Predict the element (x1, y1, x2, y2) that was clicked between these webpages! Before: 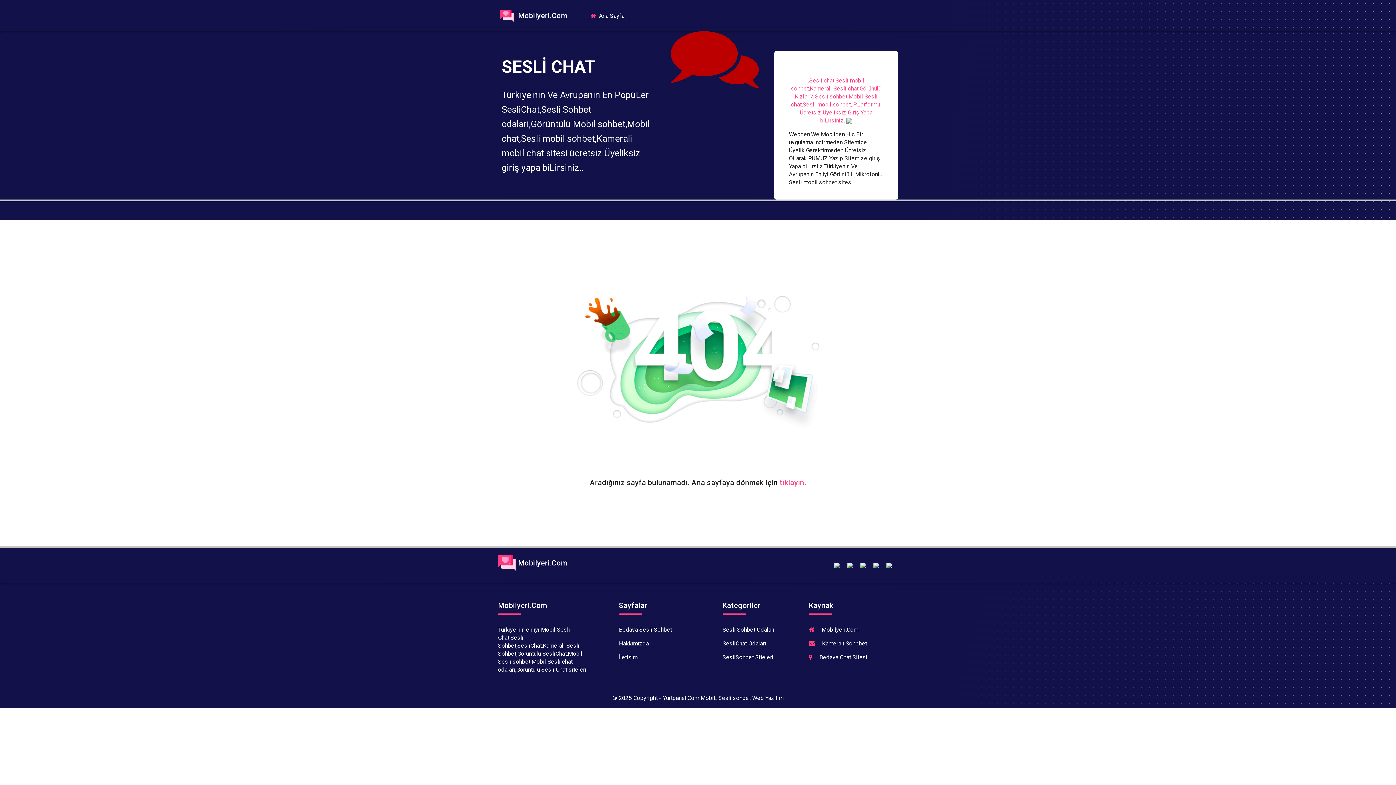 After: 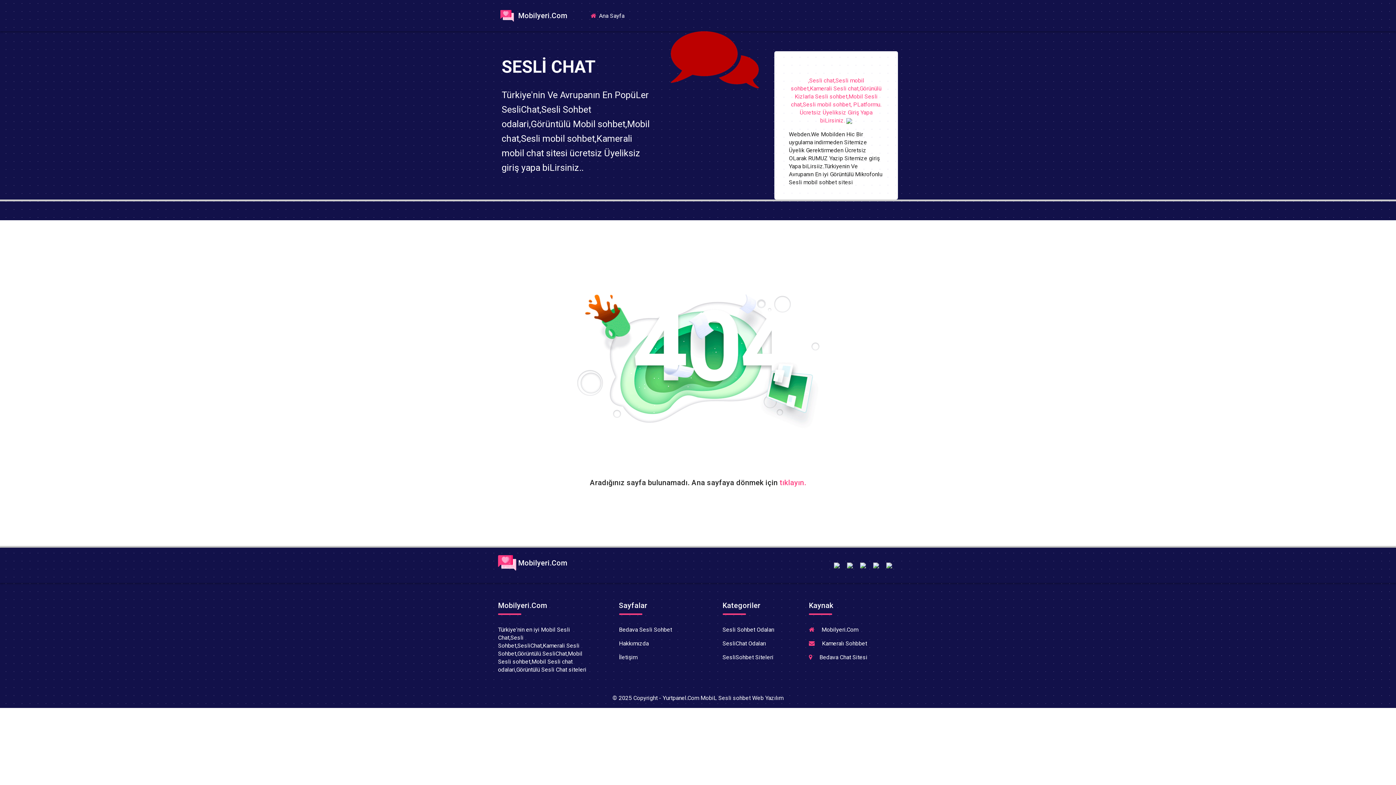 Action: bbox: (722, 626, 774, 633) label: Sesli Sohbet Odaları